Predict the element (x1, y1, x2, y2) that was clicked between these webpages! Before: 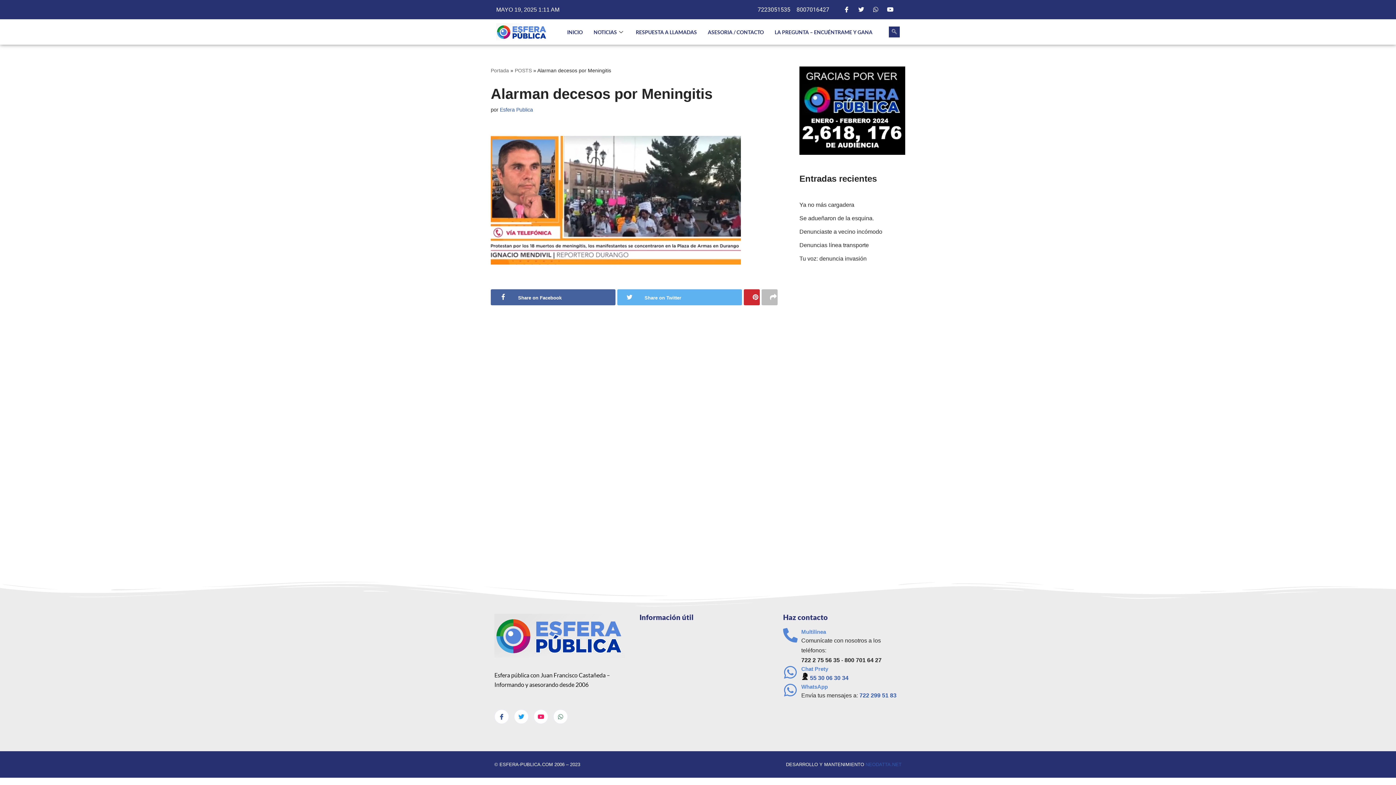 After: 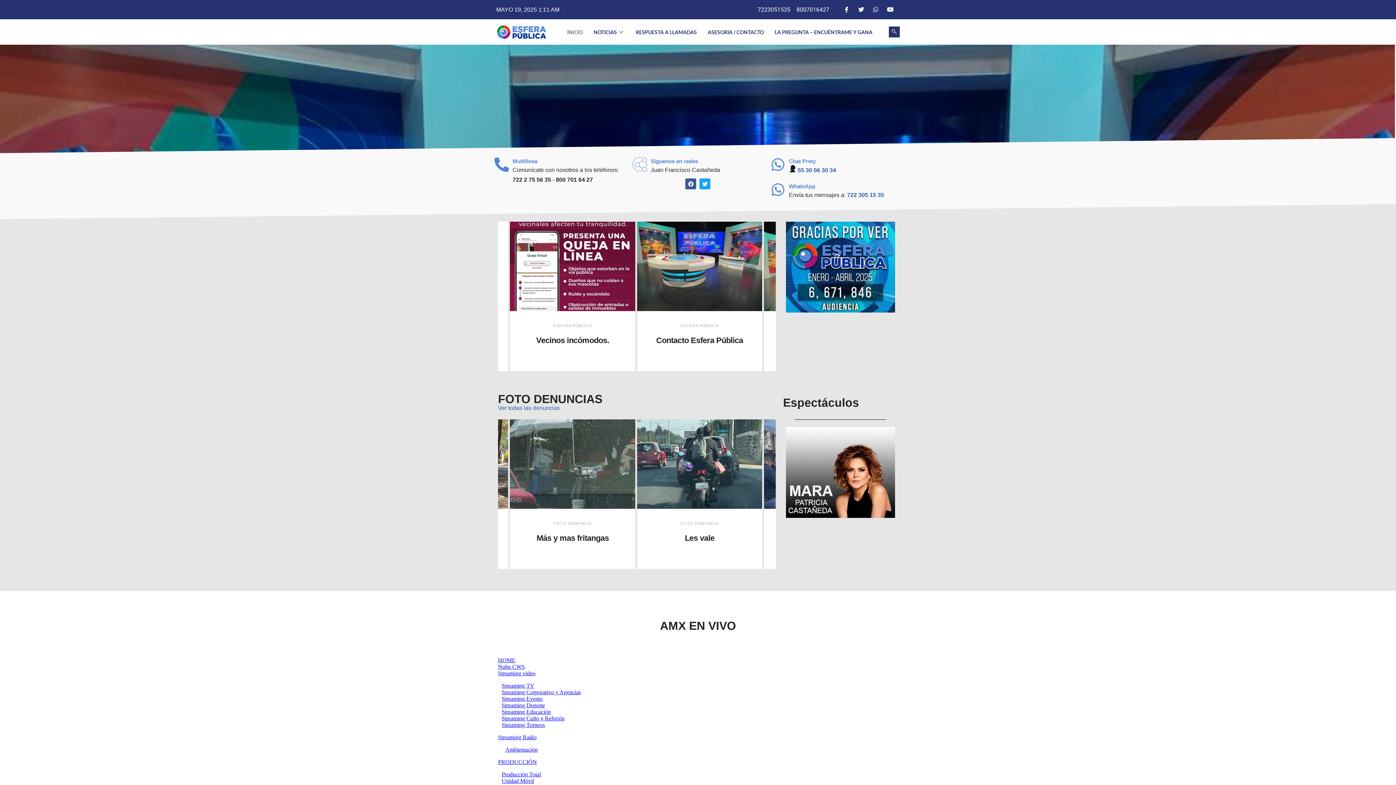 Action: bbox: (561, 22, 588, 41) label: INICIO